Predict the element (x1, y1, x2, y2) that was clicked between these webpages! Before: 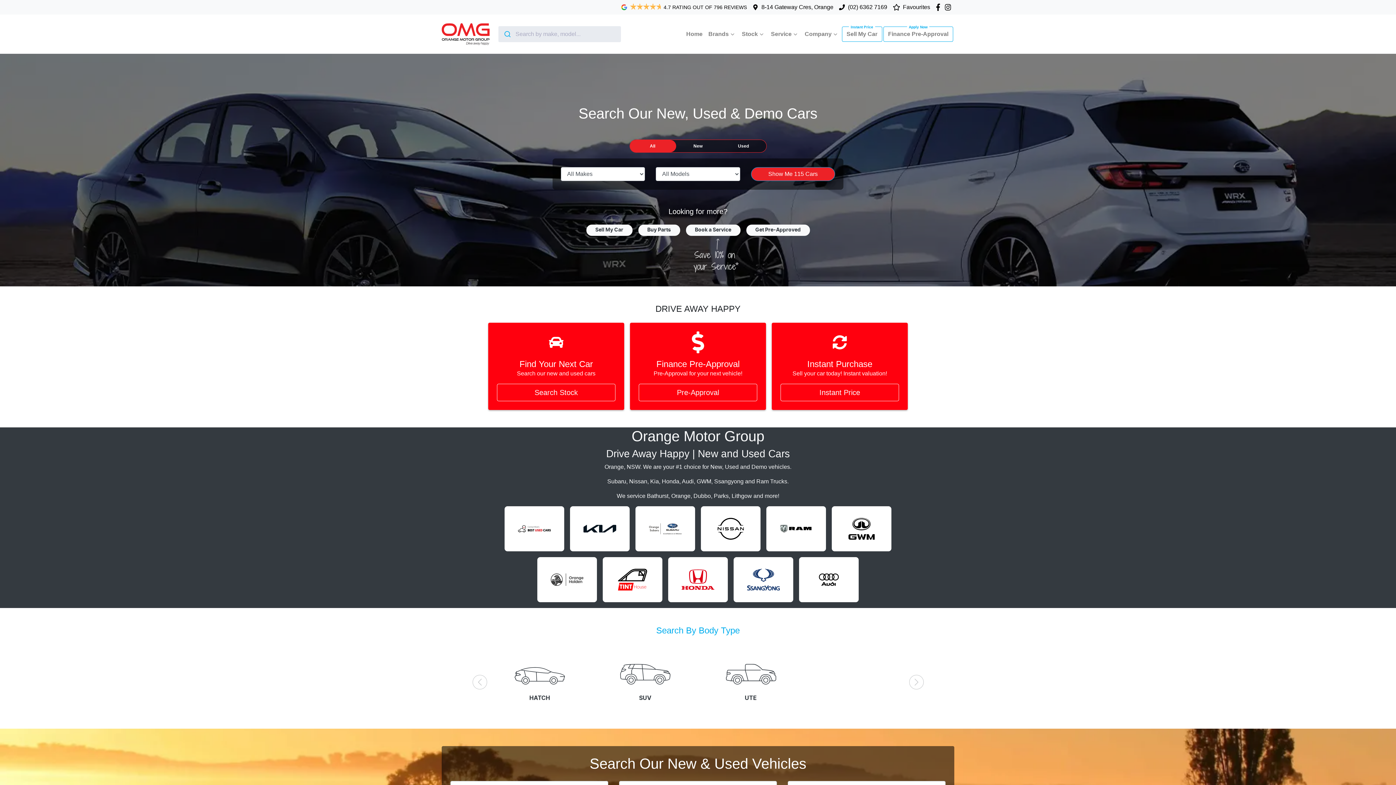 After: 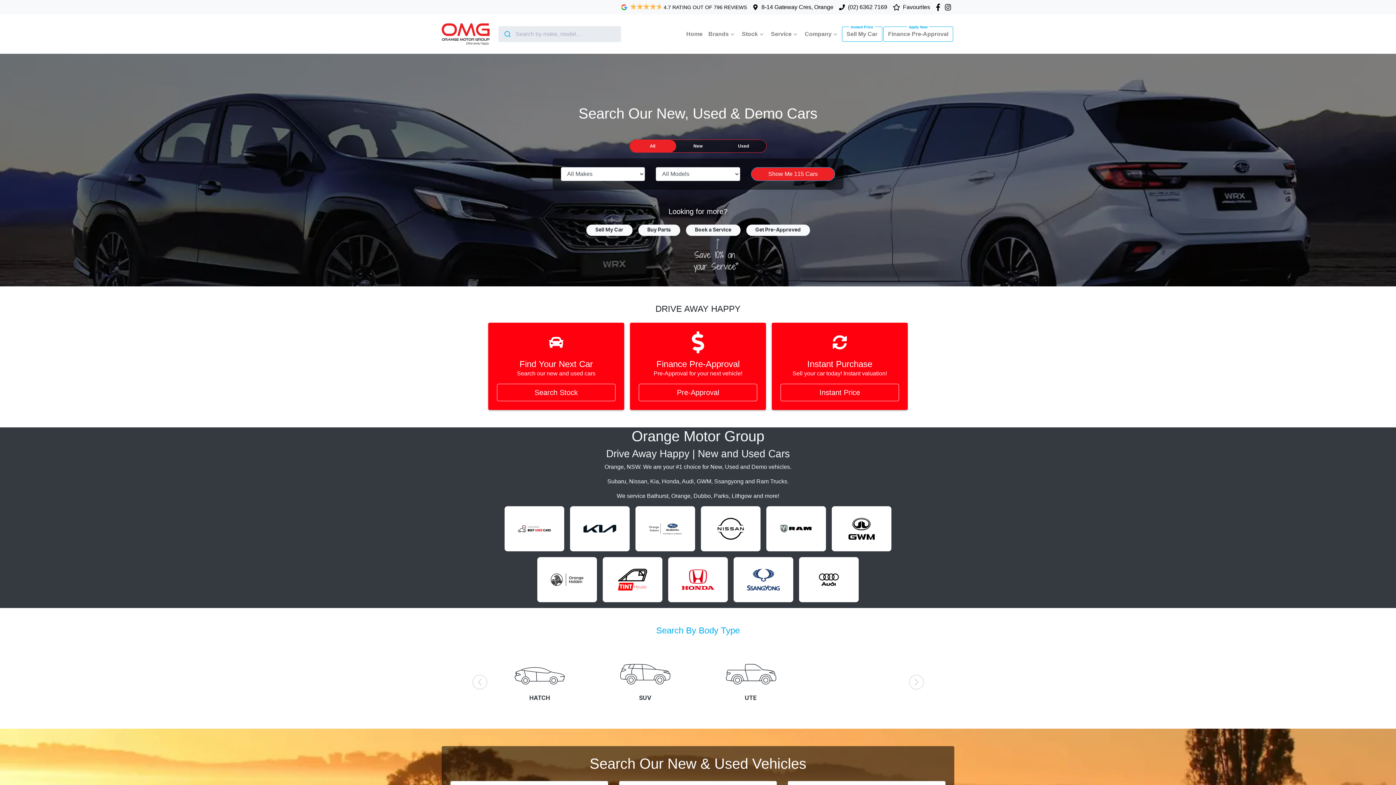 Action: bbox: (441, 17, 489, 50)